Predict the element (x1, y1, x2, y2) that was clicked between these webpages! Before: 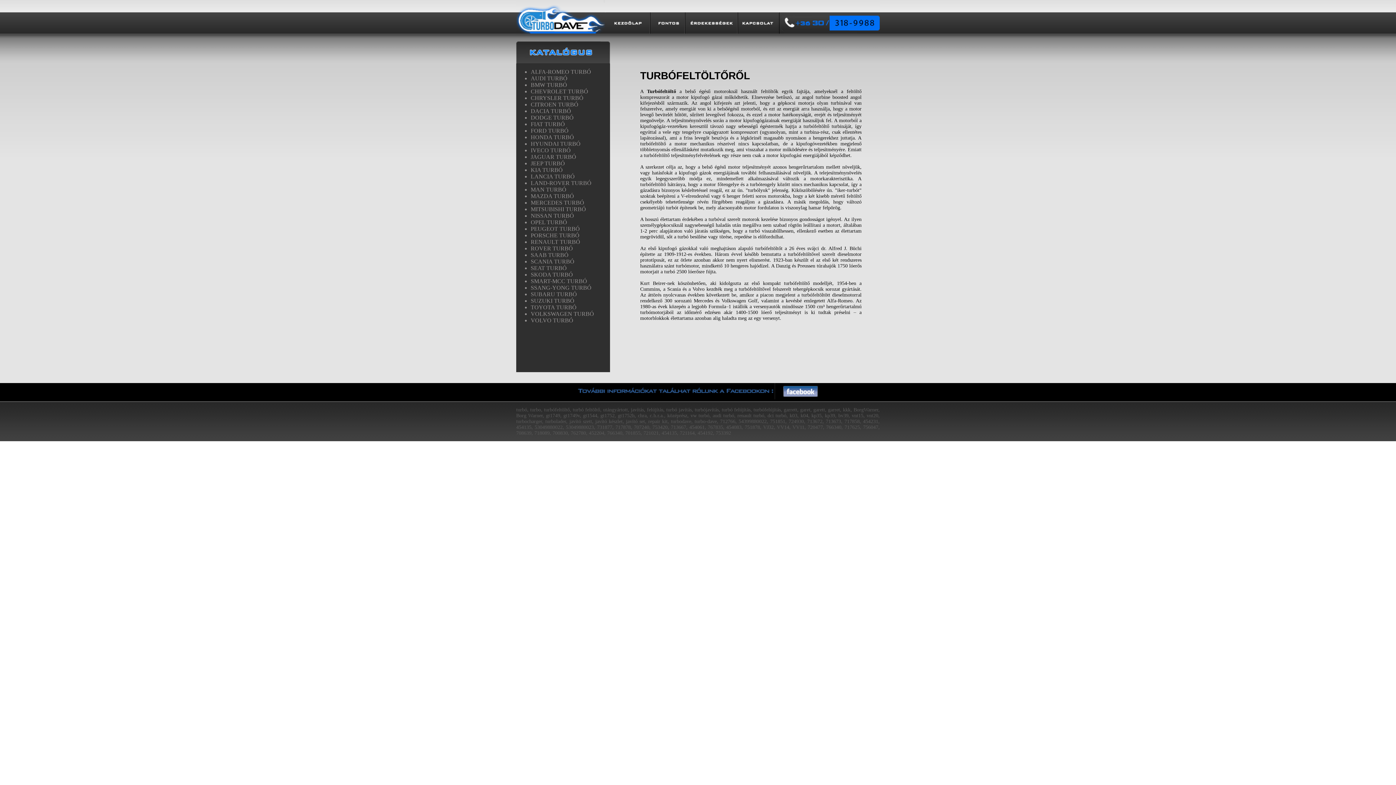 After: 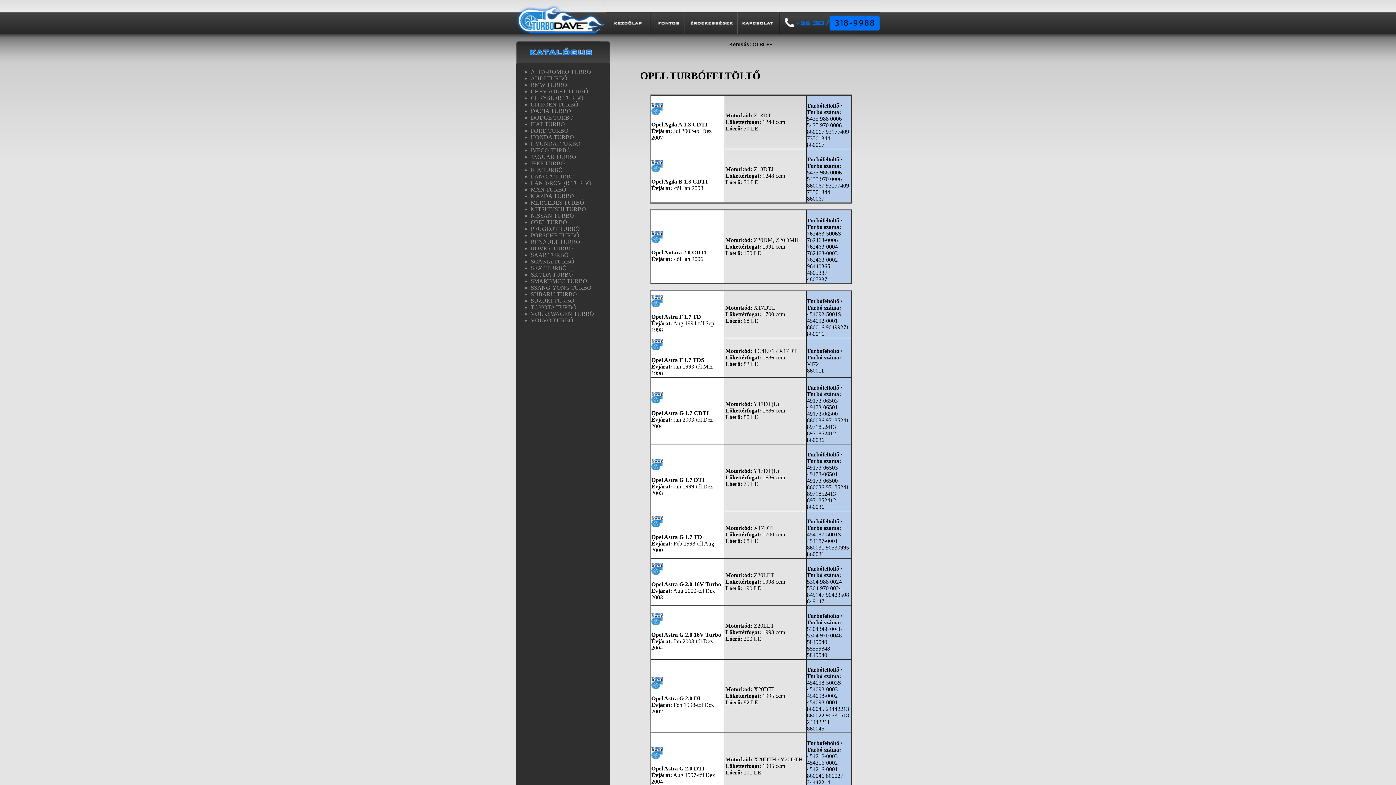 Action: bbox: (530, 219, 567, 225) label: OPEL TURBÓ